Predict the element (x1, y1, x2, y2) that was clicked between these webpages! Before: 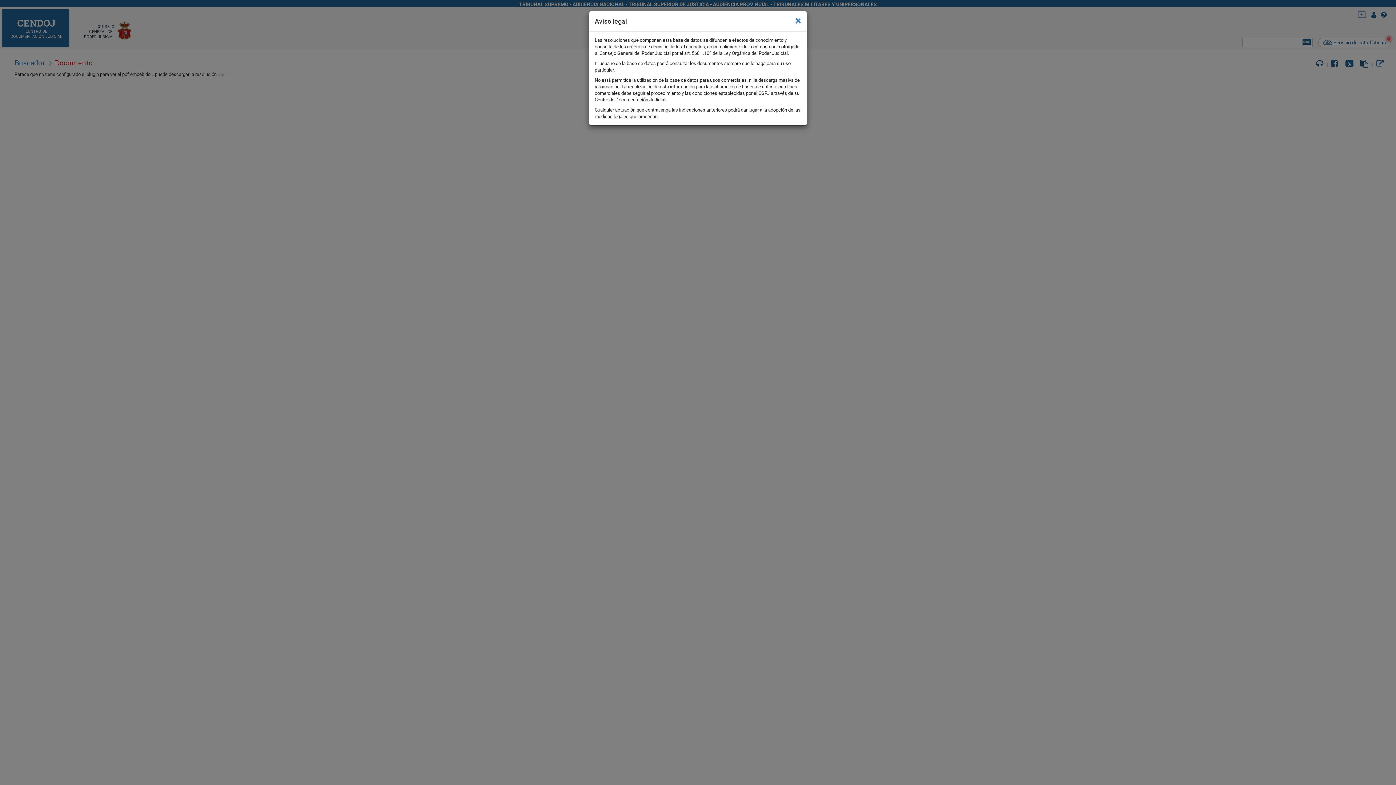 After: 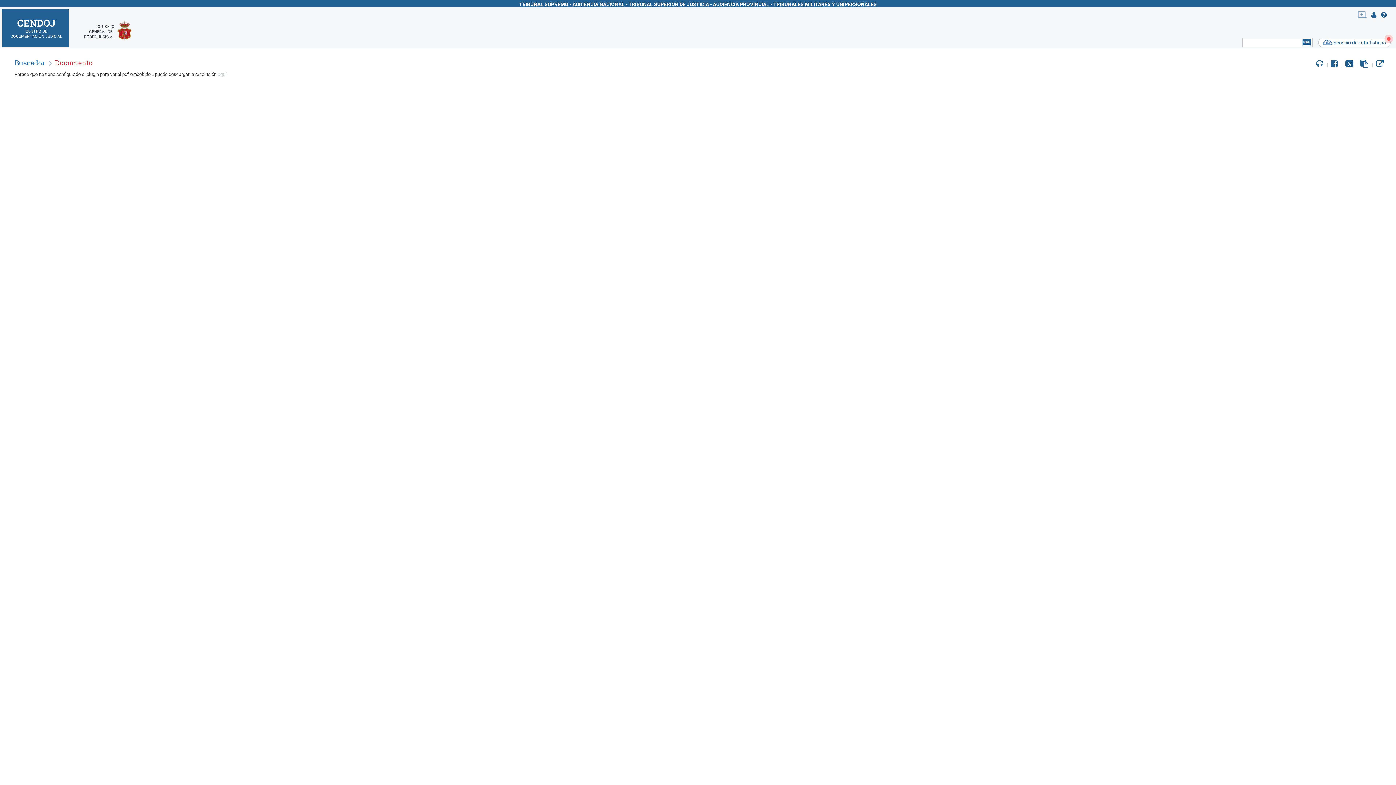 Action: label: × bbox: (795, 14, 801, 26)